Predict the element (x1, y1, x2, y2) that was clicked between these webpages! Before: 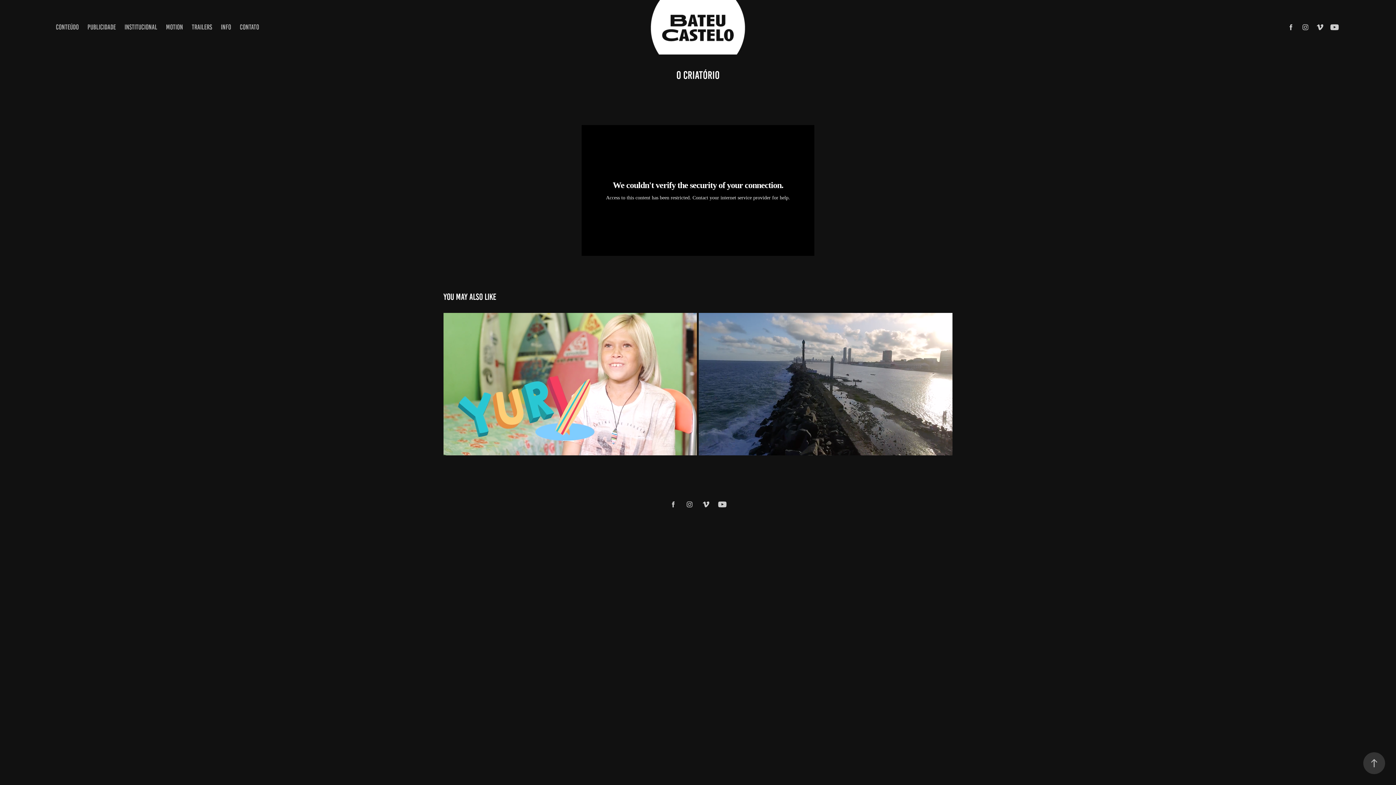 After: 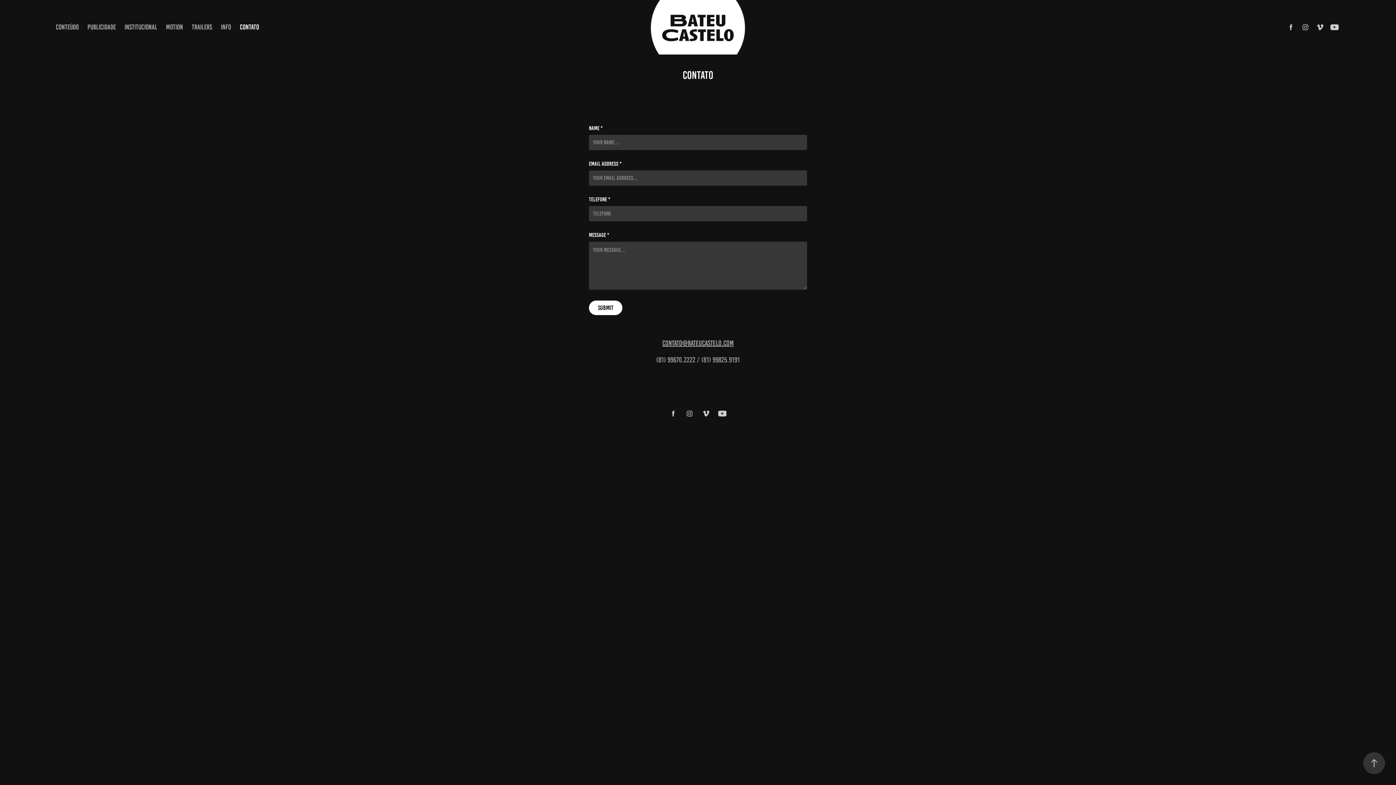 Action: label: CONTATO bbox: (239, 23, 259, 30)